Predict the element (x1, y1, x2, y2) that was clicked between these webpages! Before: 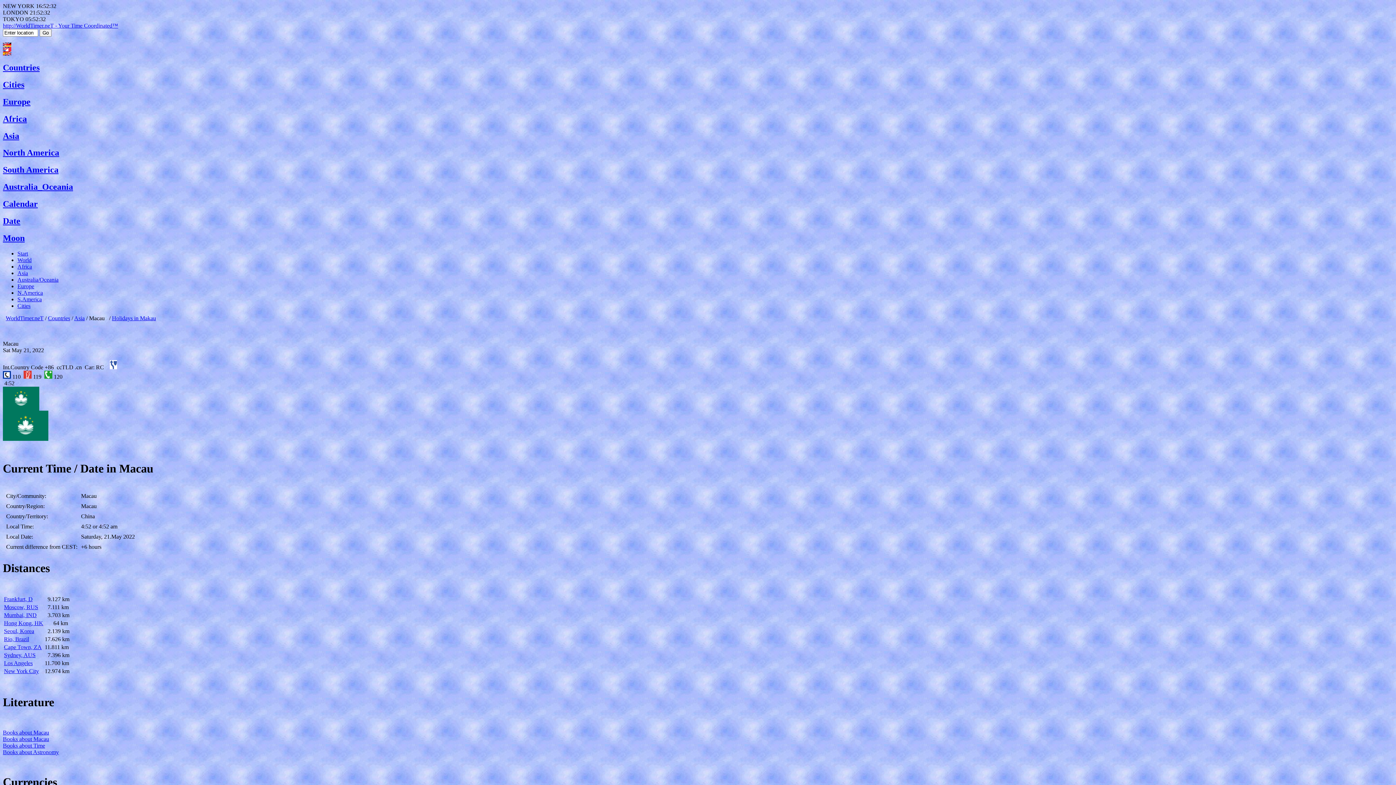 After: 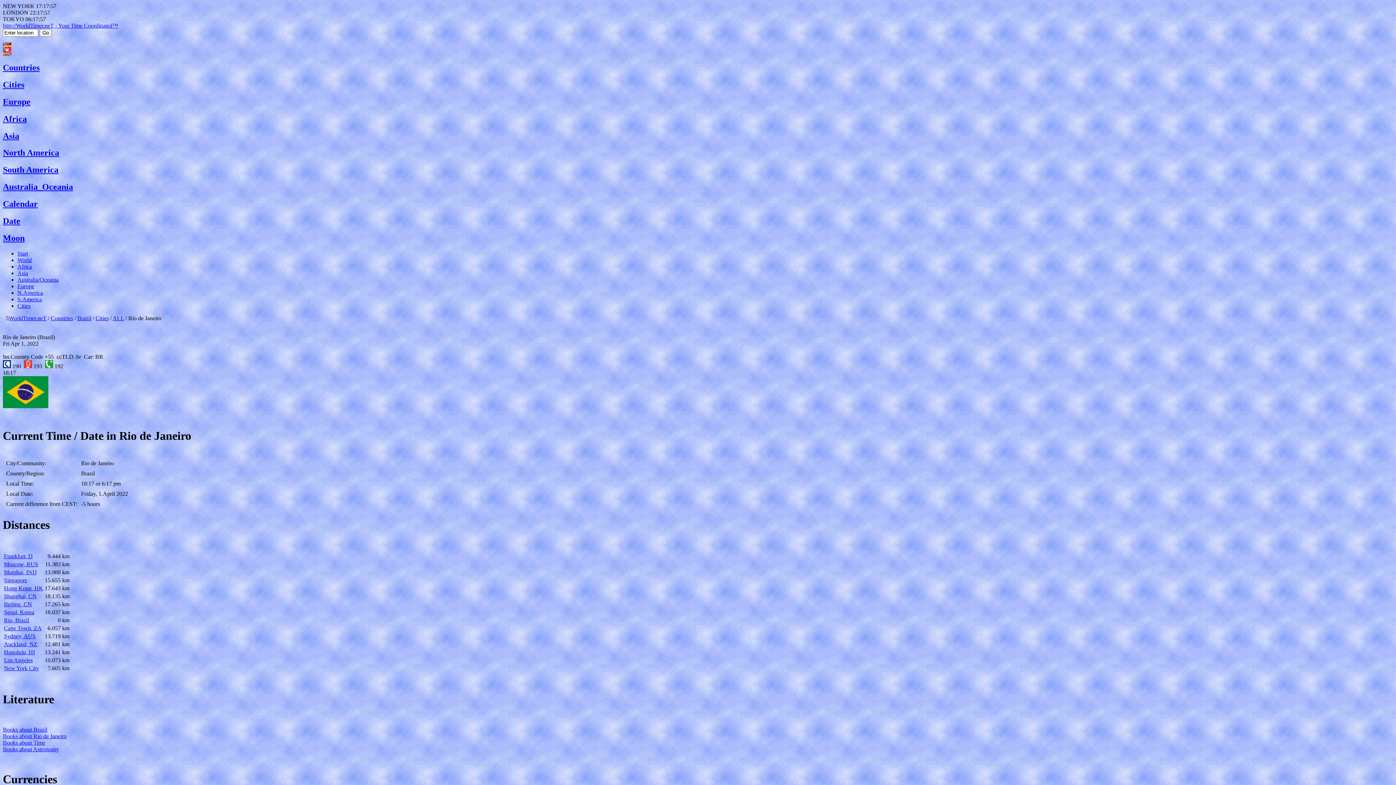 Action: bbox: (4, 636, 29, 642) label: Rio, Brazil